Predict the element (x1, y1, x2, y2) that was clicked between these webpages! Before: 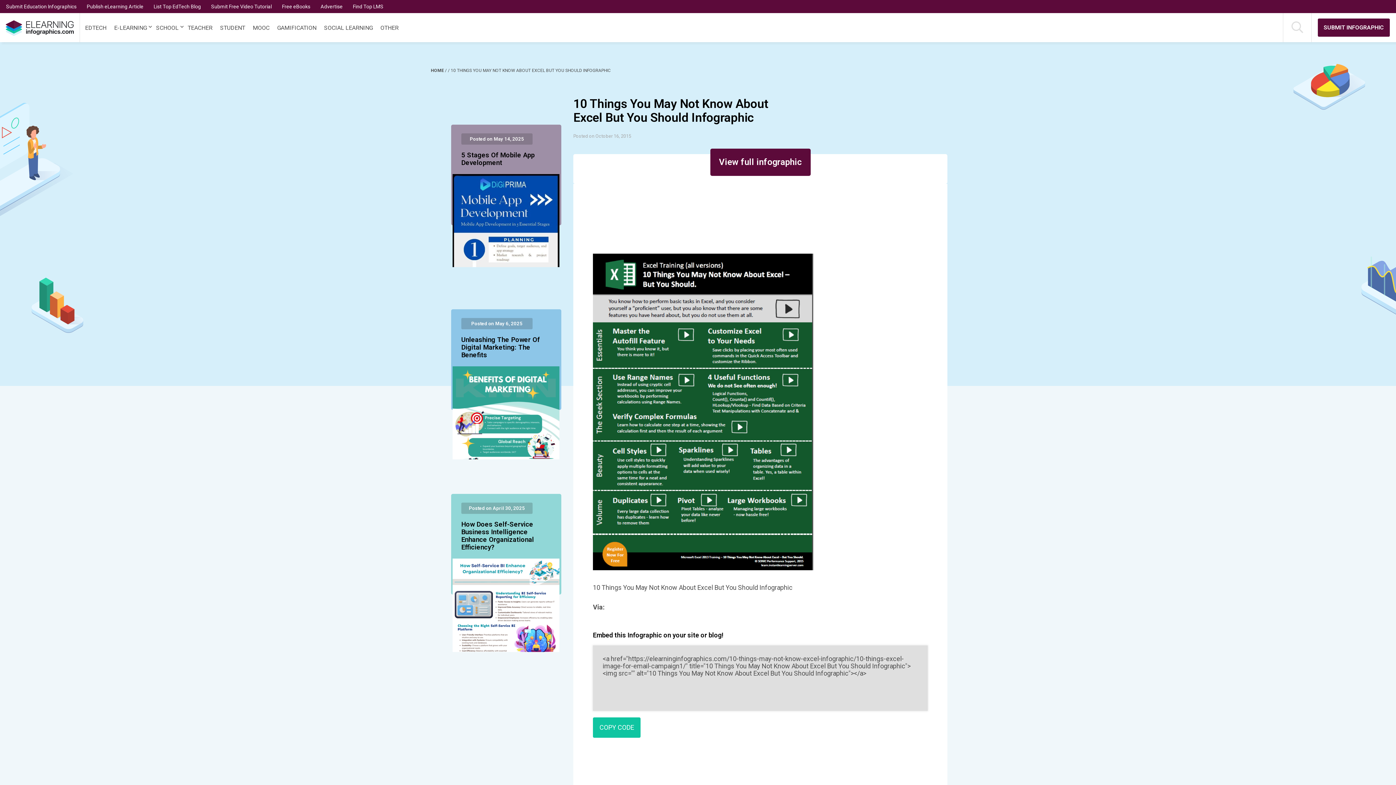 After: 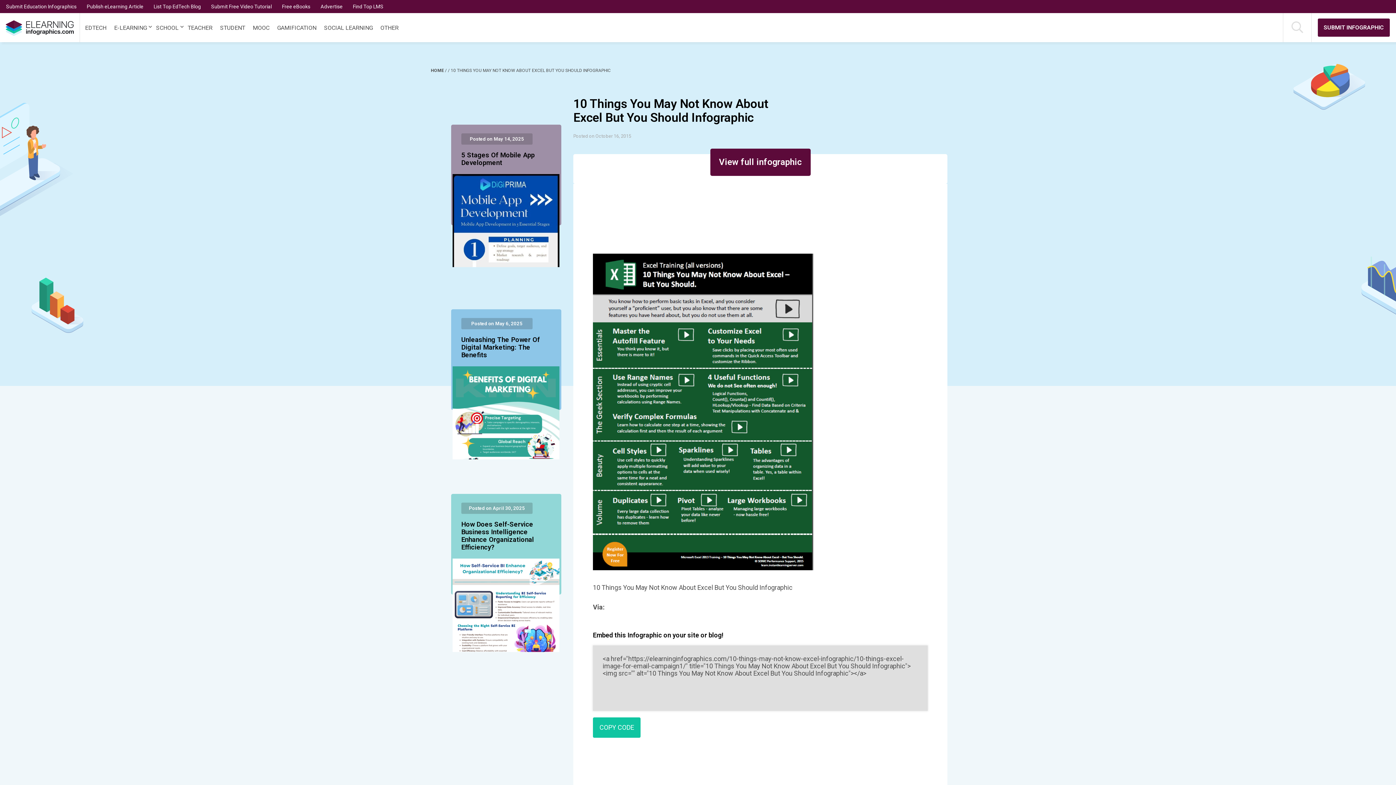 Action: bbox: (461, 336, 551, 359) label: Unleashing The Power Of Digital Marketing: The Benefits